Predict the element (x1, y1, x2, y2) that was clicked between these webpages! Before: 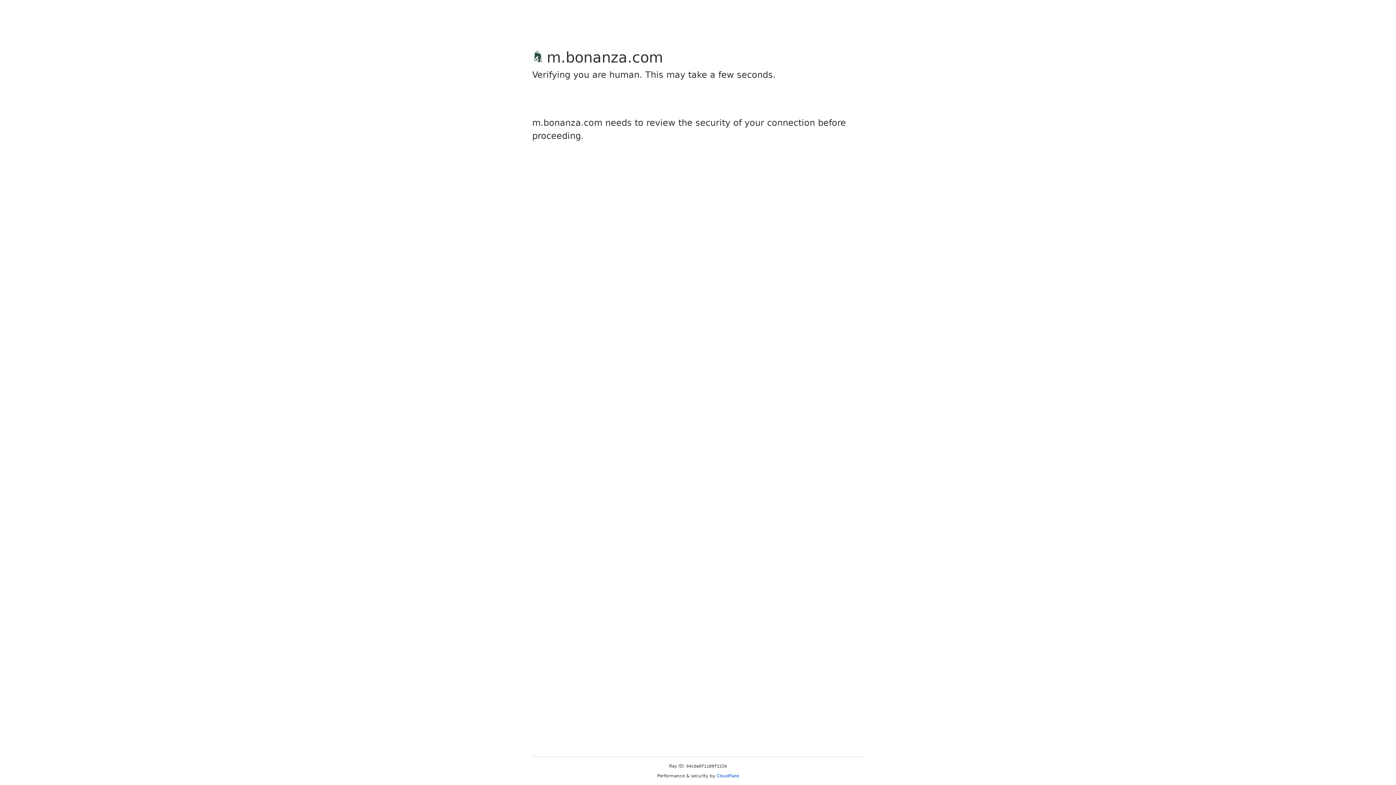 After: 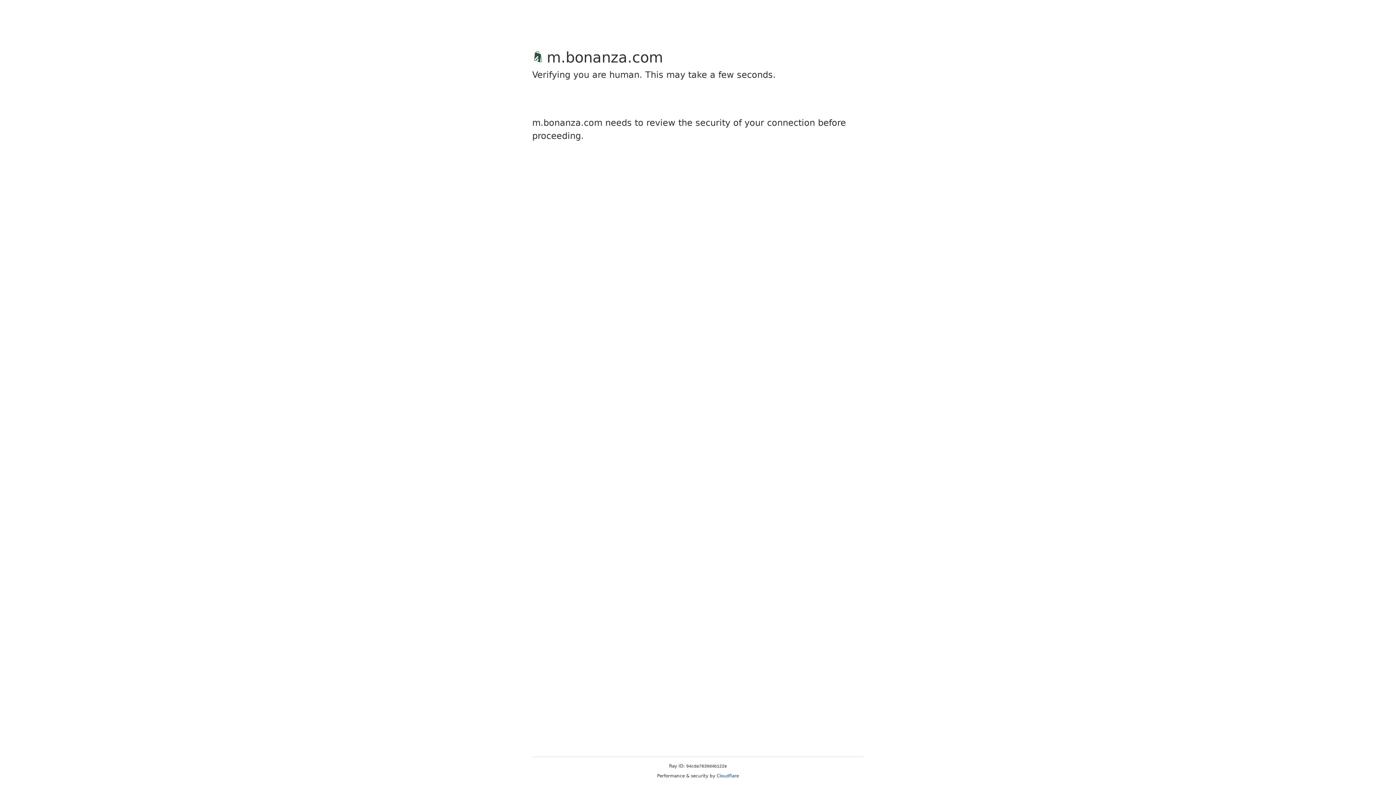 Action: label: Cloudflare bbox: (716, 773, 739, 778)